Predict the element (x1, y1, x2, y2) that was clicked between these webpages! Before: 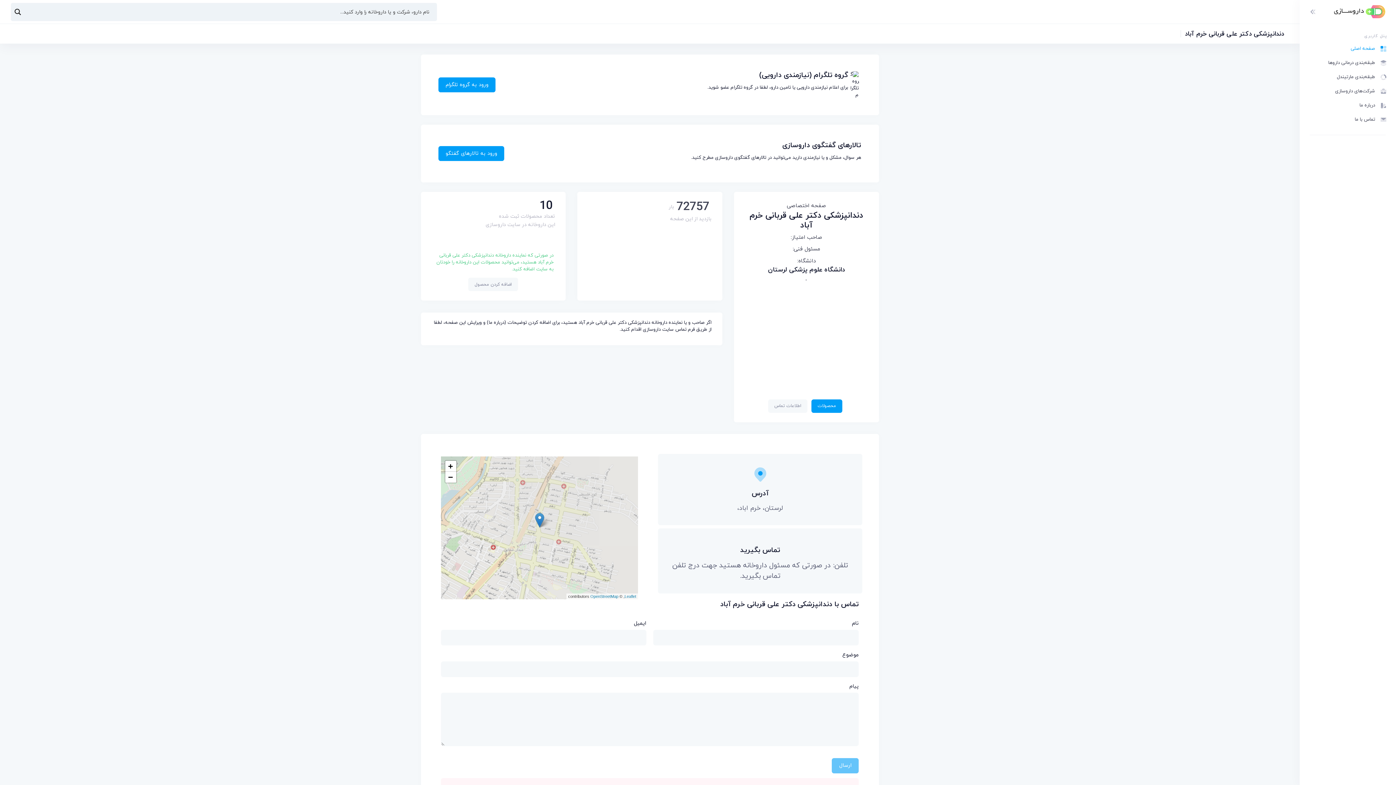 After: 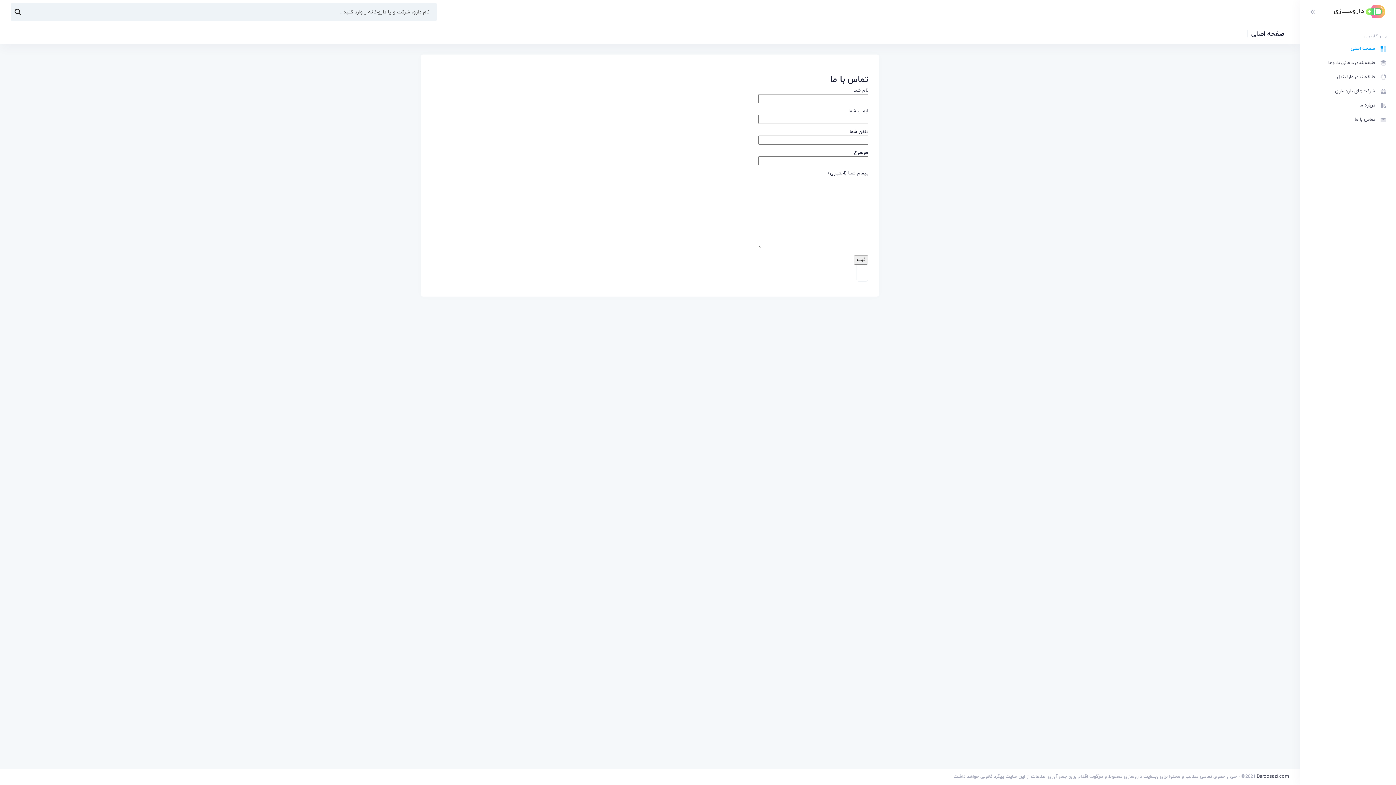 Action: bbox: (1300, 112, 1396, 126) label: تماس با ما